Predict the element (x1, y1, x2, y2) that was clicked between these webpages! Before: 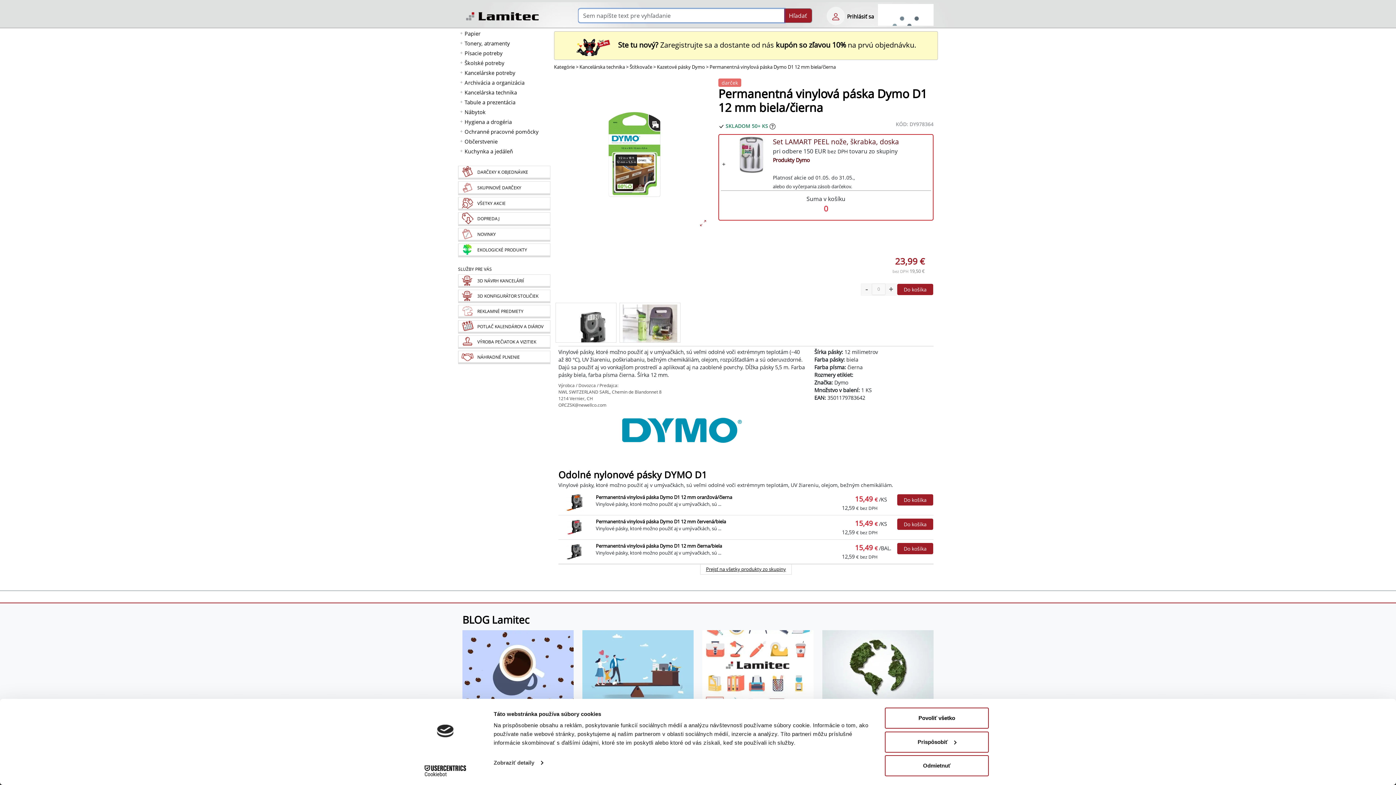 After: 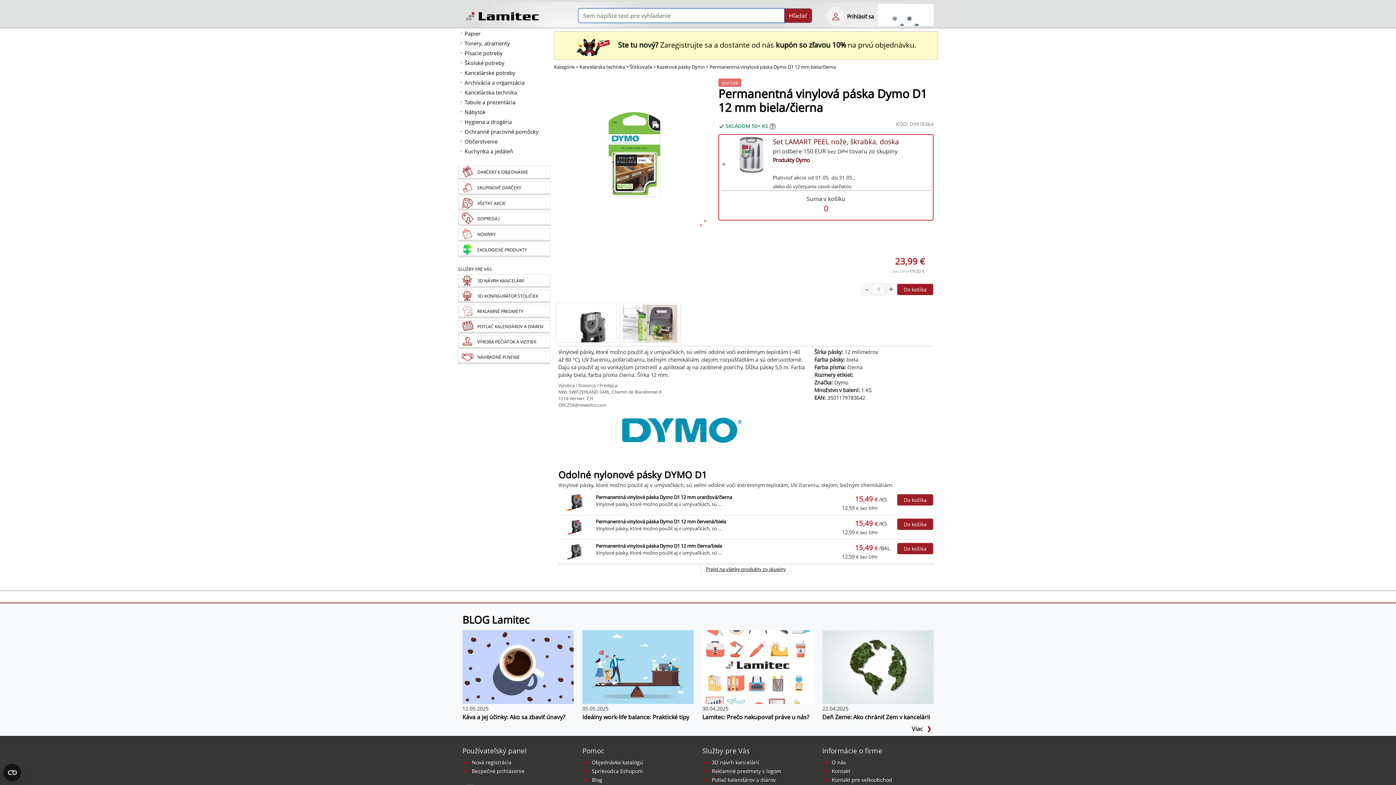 Action: bbox: (885, 755, 989, 776) label: Odmietnuť